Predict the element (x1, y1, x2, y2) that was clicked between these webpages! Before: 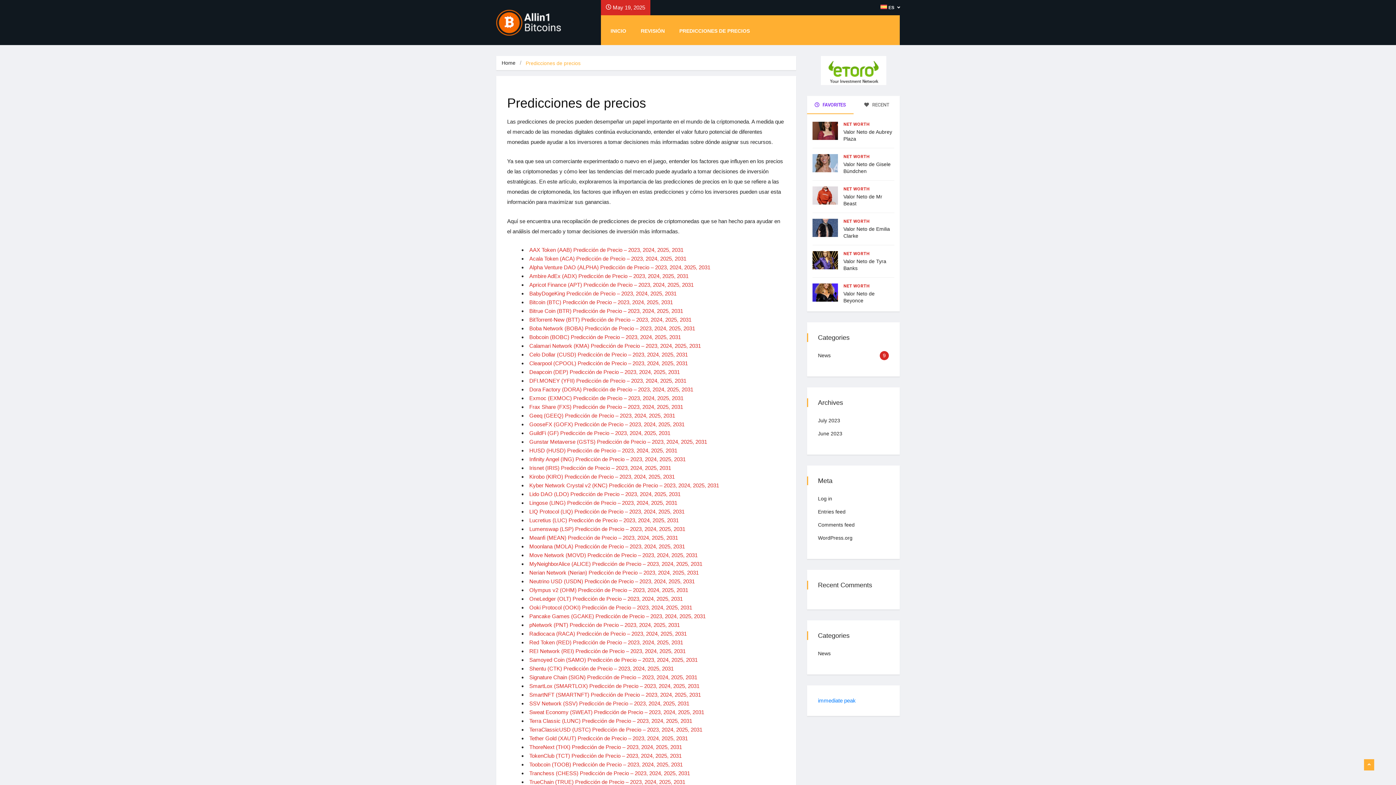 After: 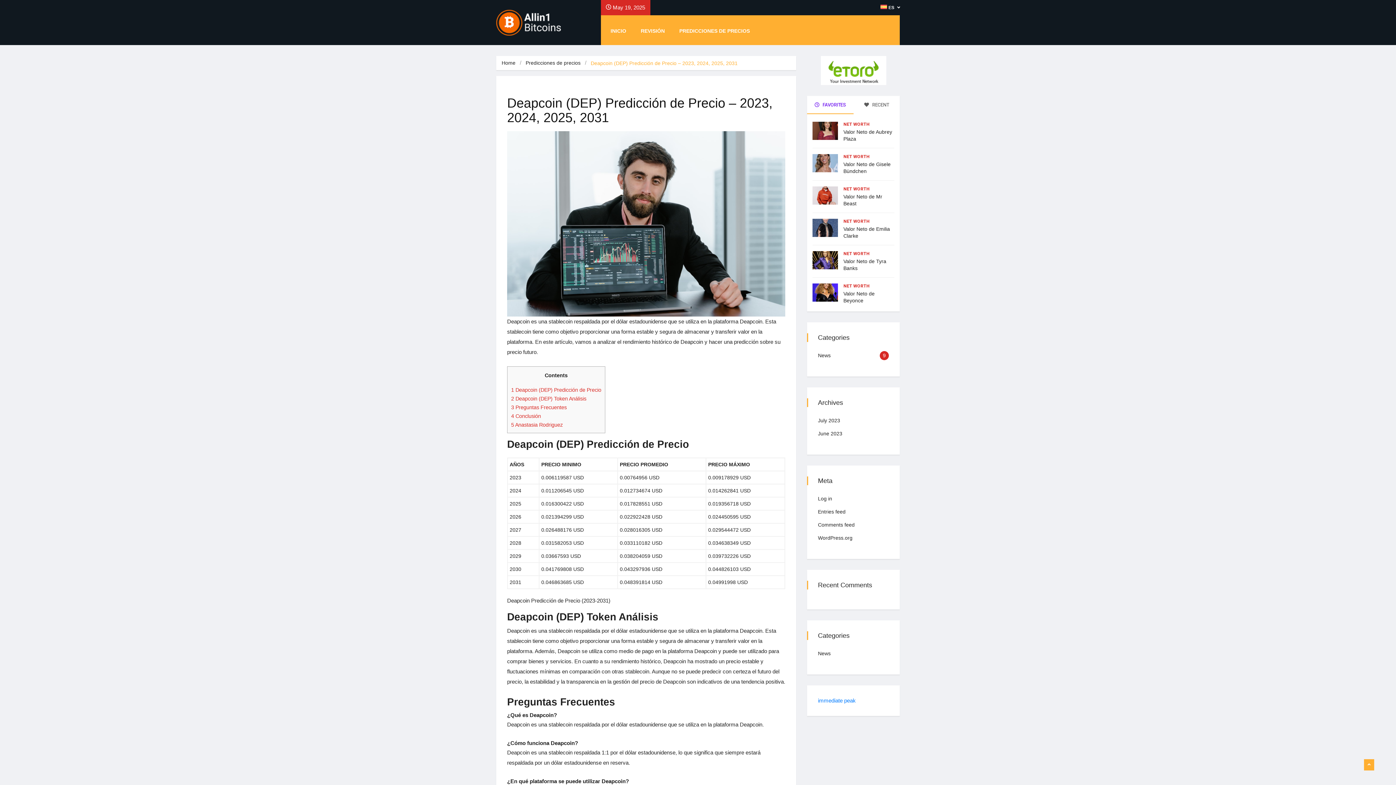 Action: label: Deapcoin (DEP) Predicción de Precio – 2023, 2024, 2025, 2031 bbox: (529, 369, 680, 375)